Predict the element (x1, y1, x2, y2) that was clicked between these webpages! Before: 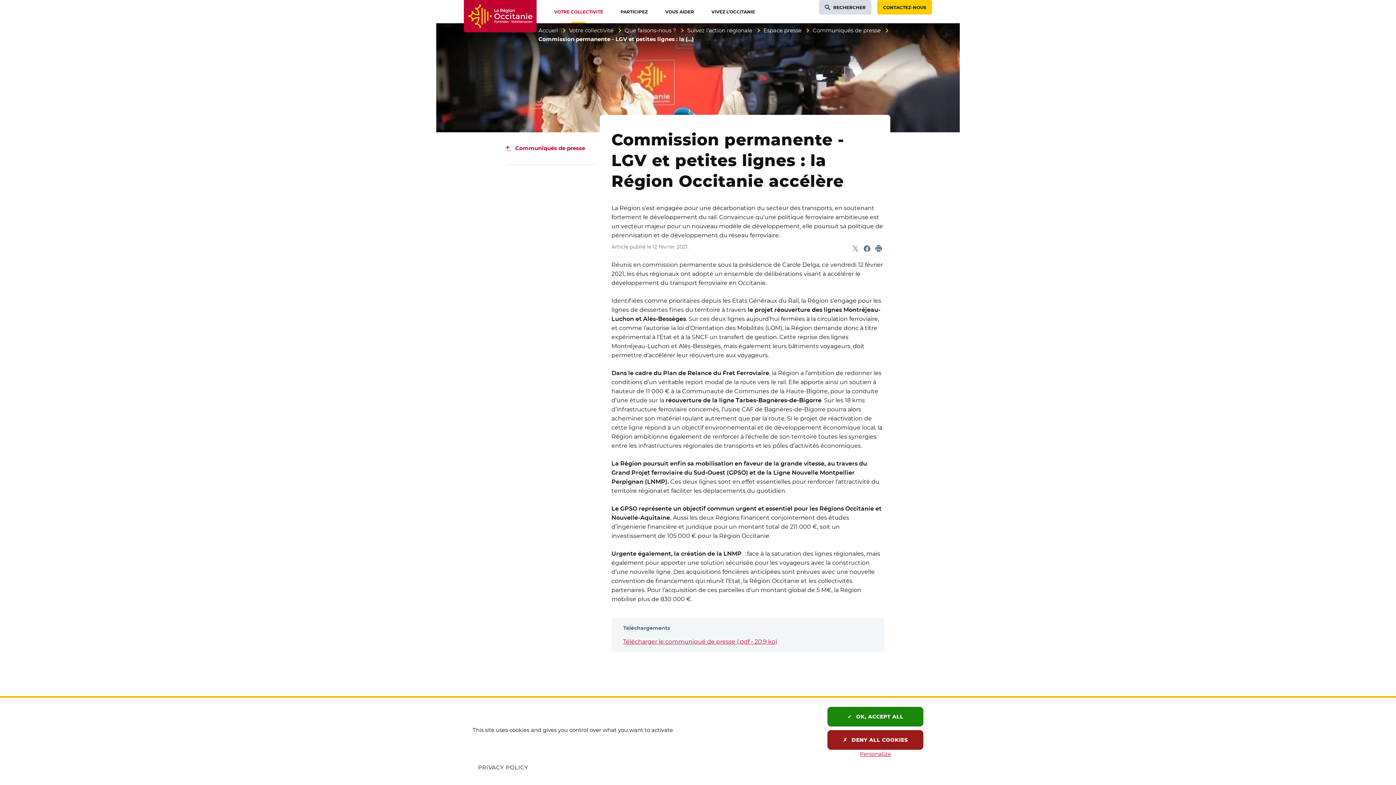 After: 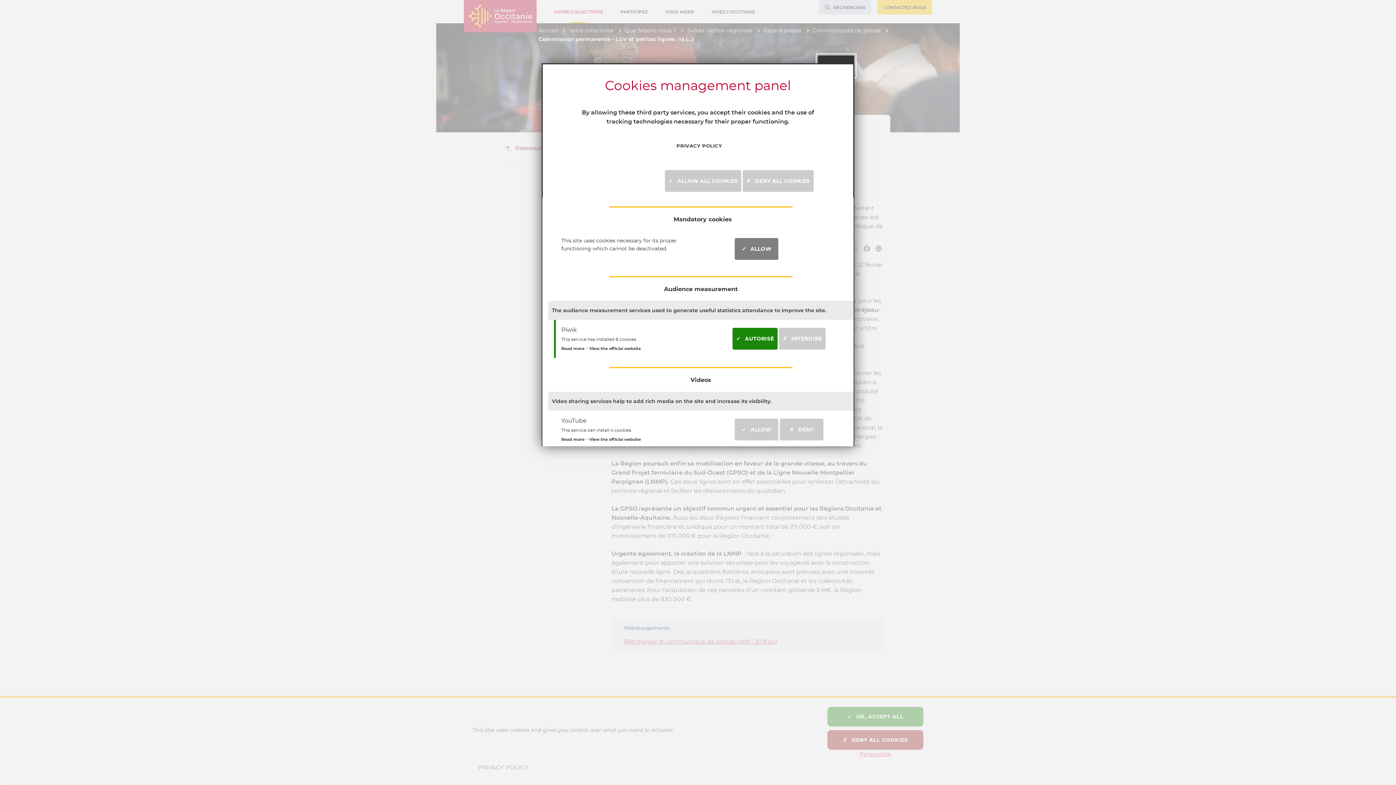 Action: bbox: (860, 750, 891, 757) label: Personalize